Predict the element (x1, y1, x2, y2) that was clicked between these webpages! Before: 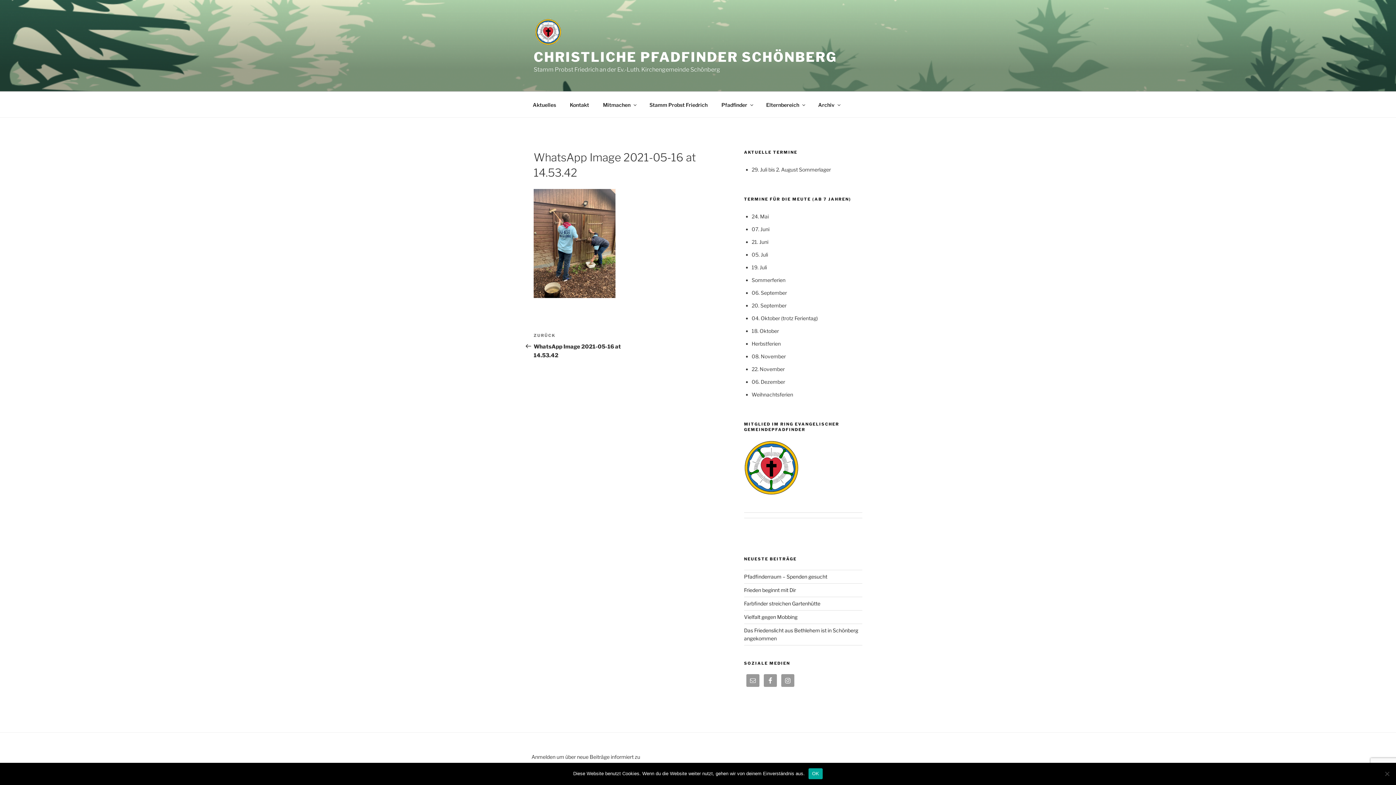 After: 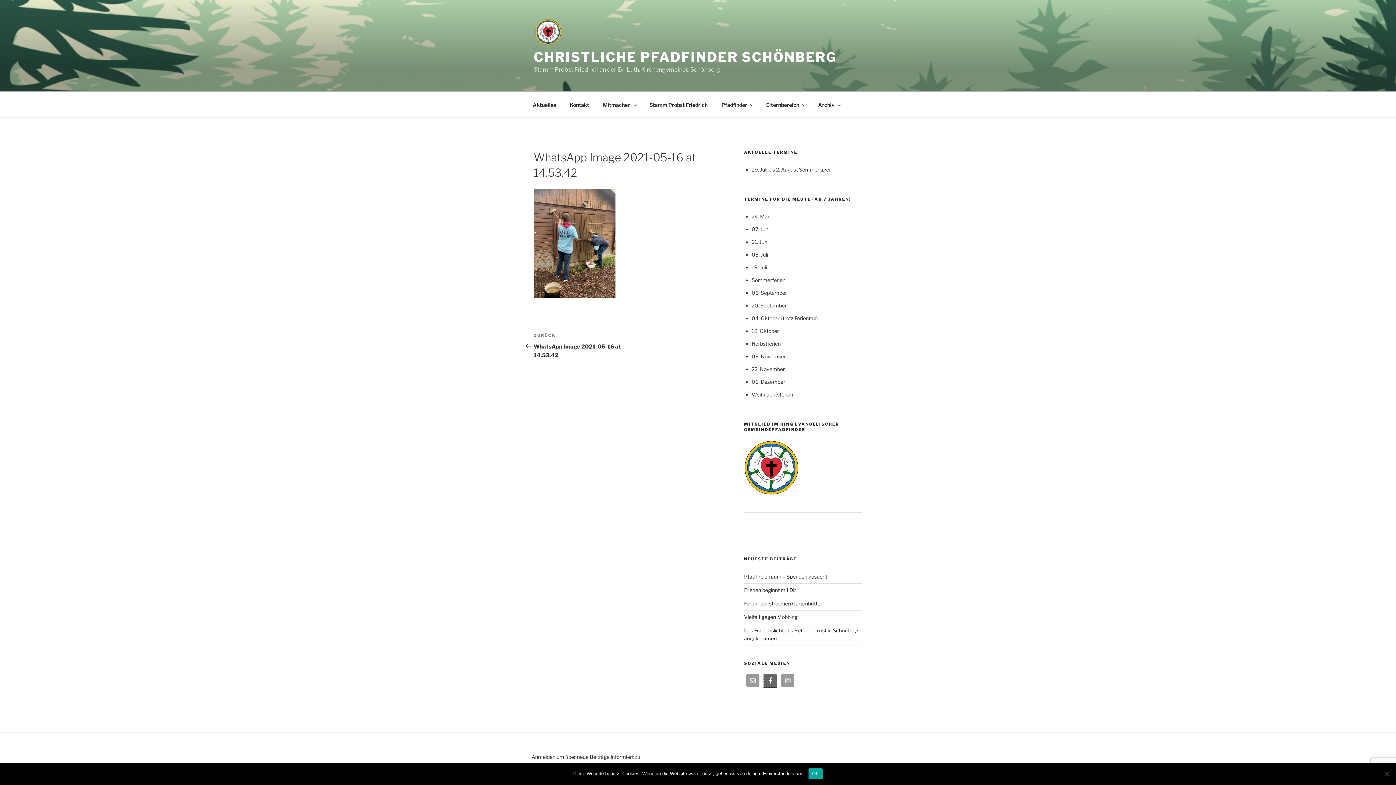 Action: bbox: (763, 674, 776, 687)